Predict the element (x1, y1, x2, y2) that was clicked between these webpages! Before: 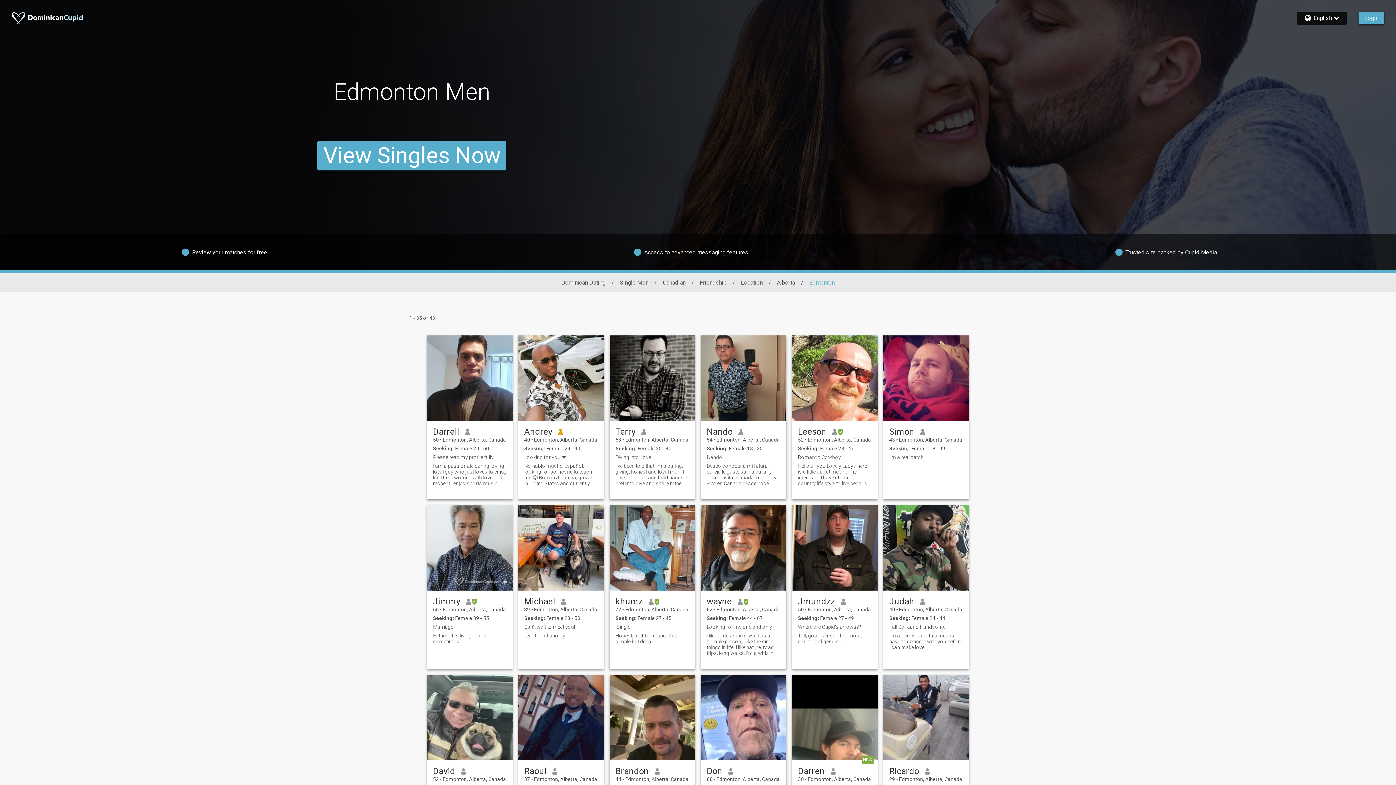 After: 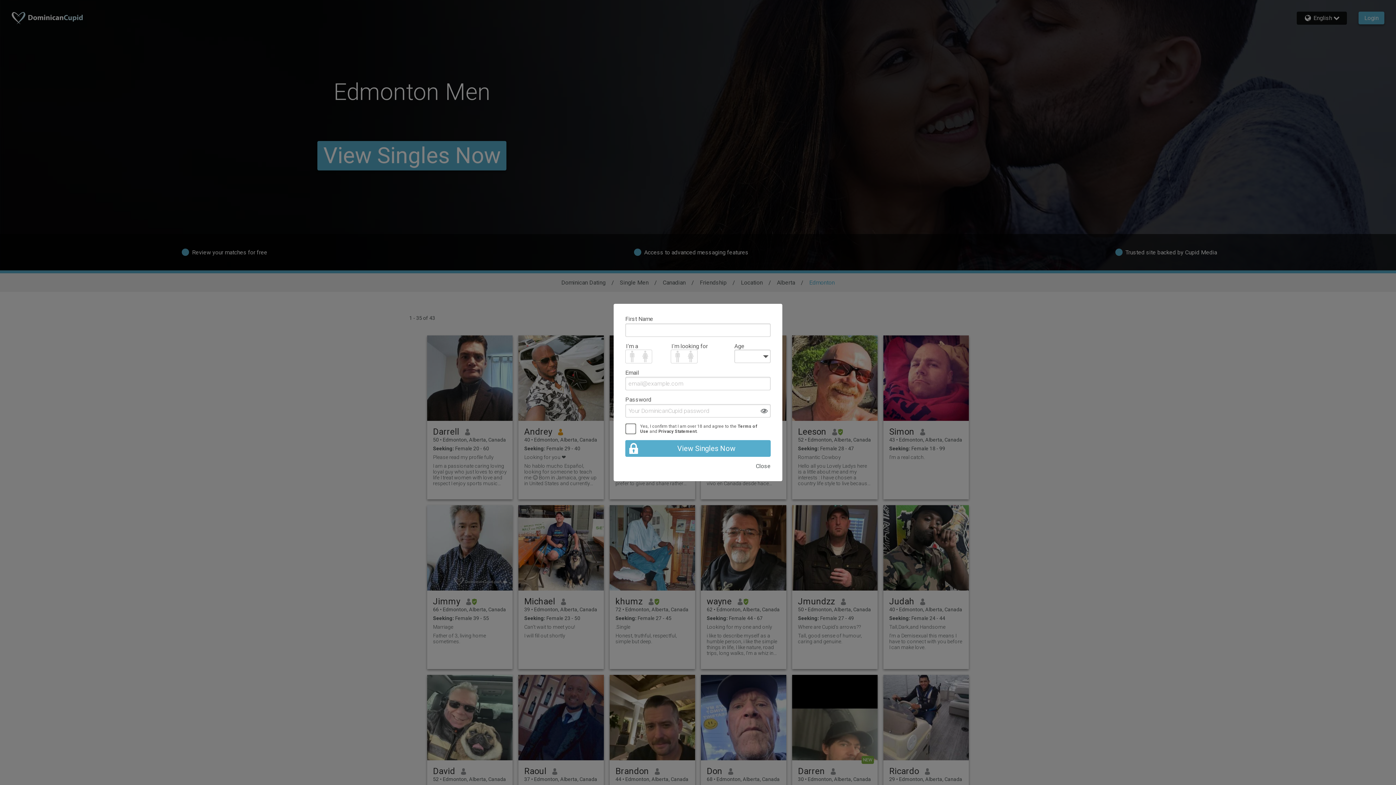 Action: bbox: (518, 675, 604, 760)